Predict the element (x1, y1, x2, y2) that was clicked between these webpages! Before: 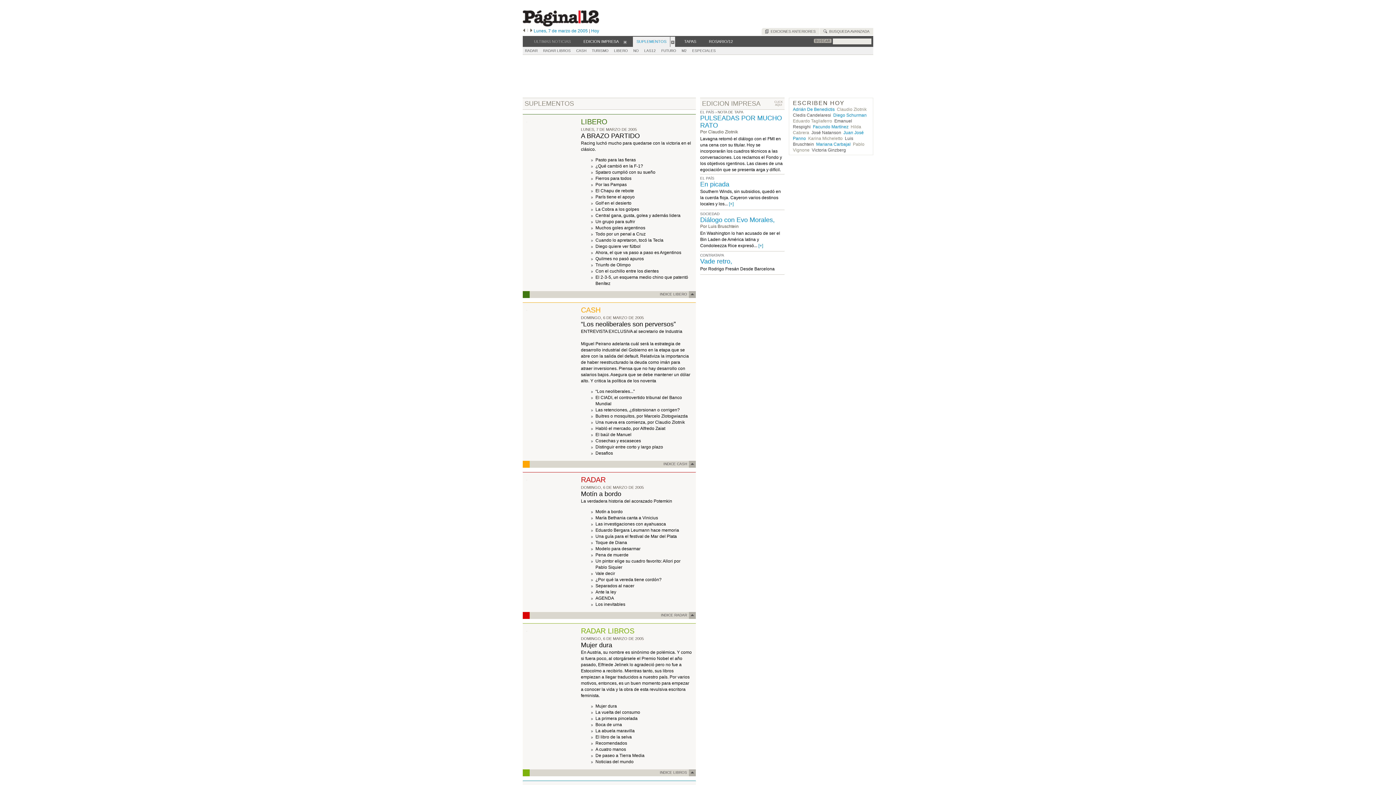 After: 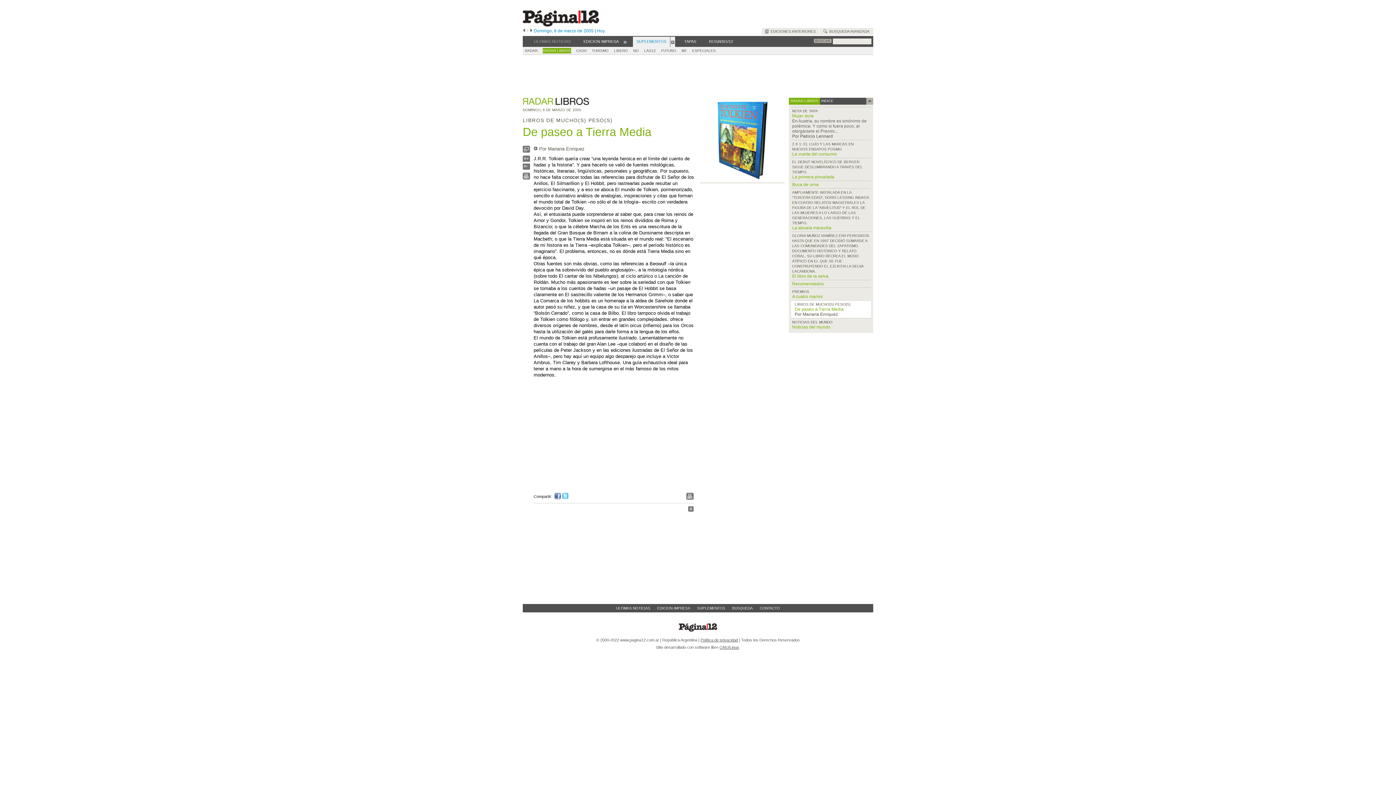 Action: bbox: (595, 753, 644, 758) label: De paseo a Tierra Media